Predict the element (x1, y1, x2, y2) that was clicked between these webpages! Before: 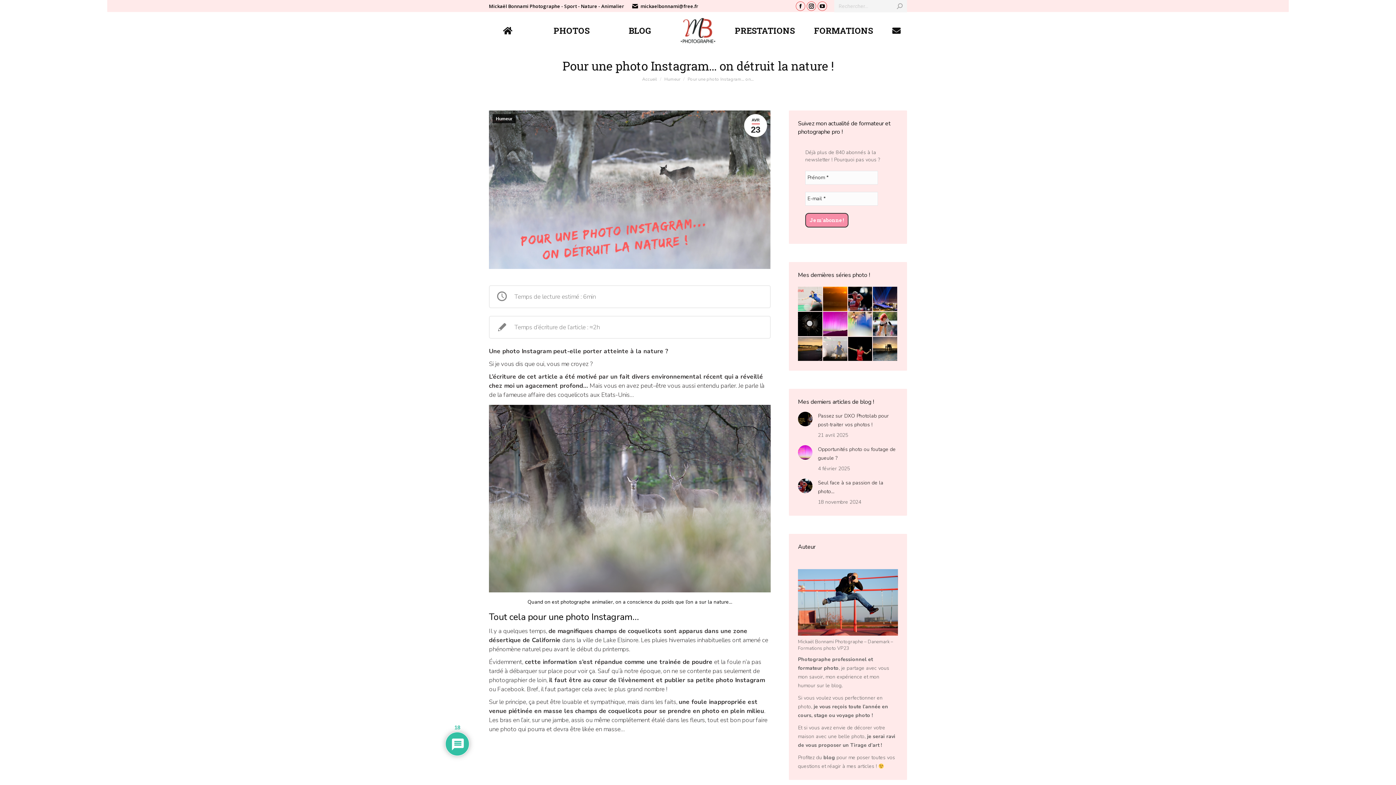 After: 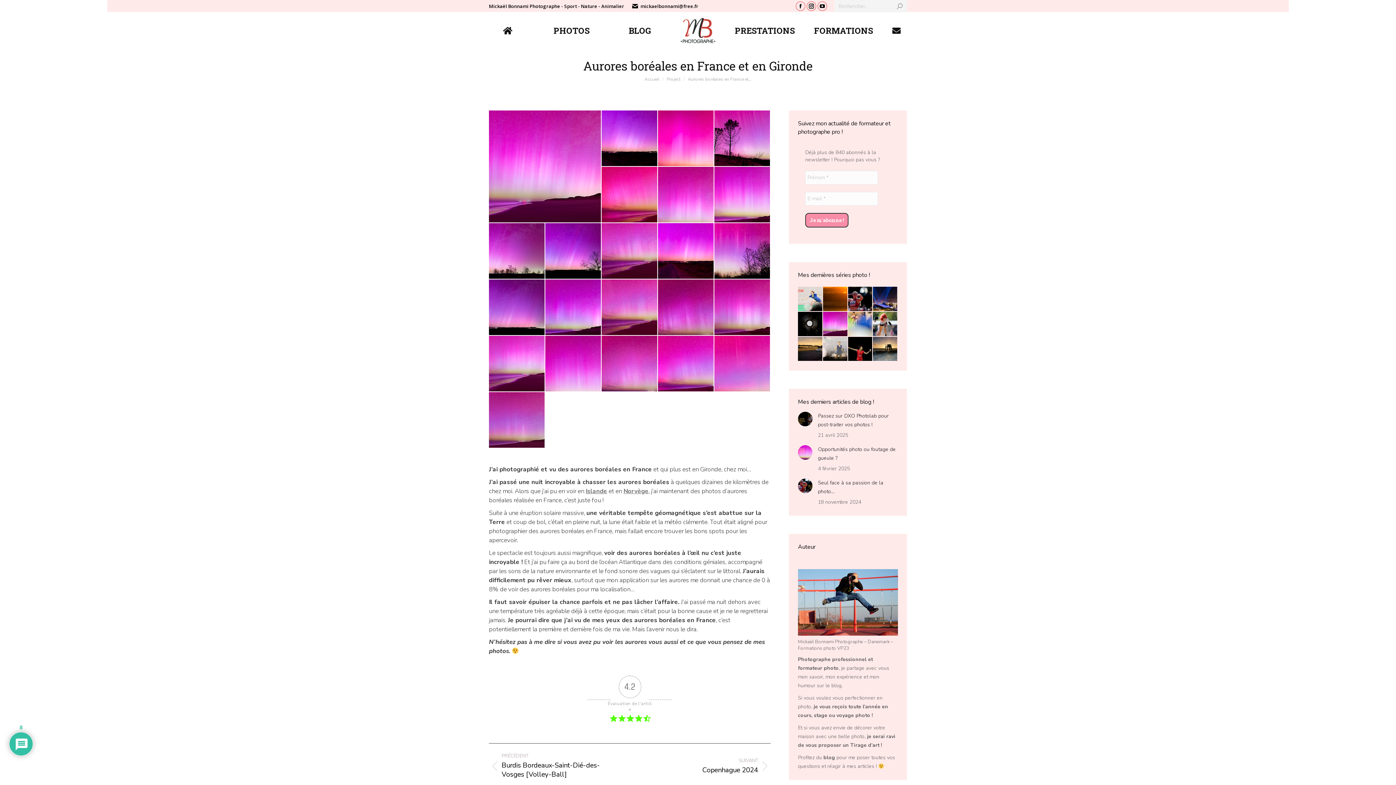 Action: bbox: (823, 311, 848, 336)